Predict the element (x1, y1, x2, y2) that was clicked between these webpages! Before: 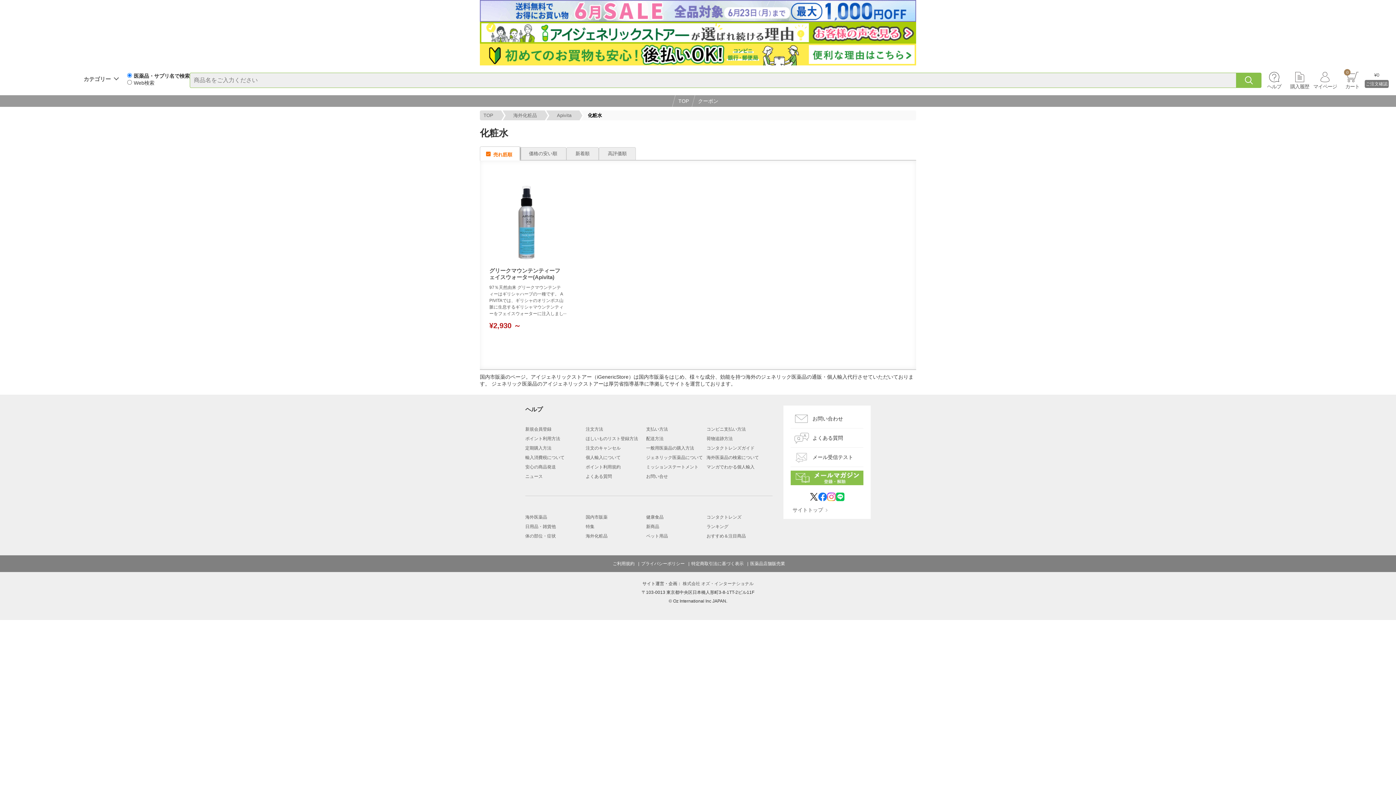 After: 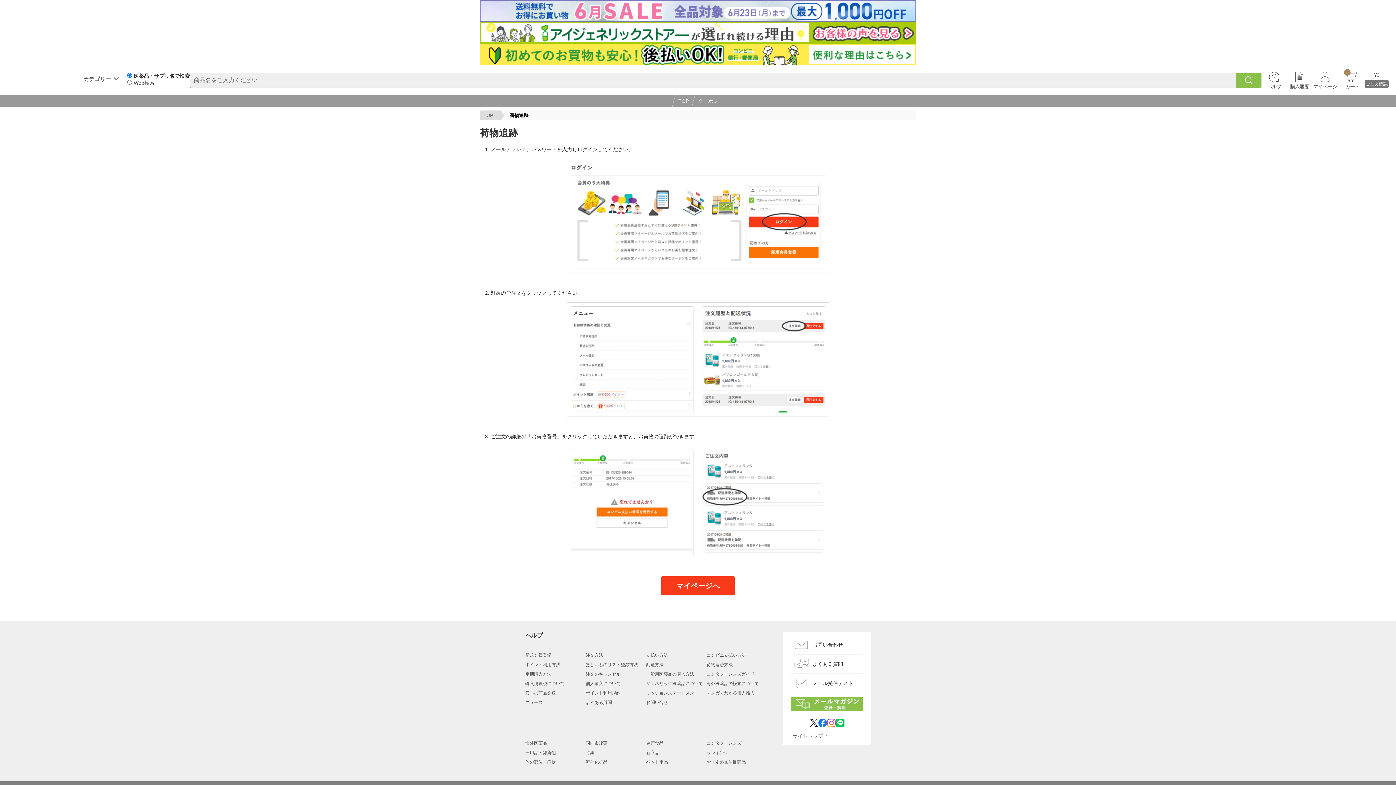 Action: label: 荷物追跡方法 bbox: (706, 434, 766, 443)